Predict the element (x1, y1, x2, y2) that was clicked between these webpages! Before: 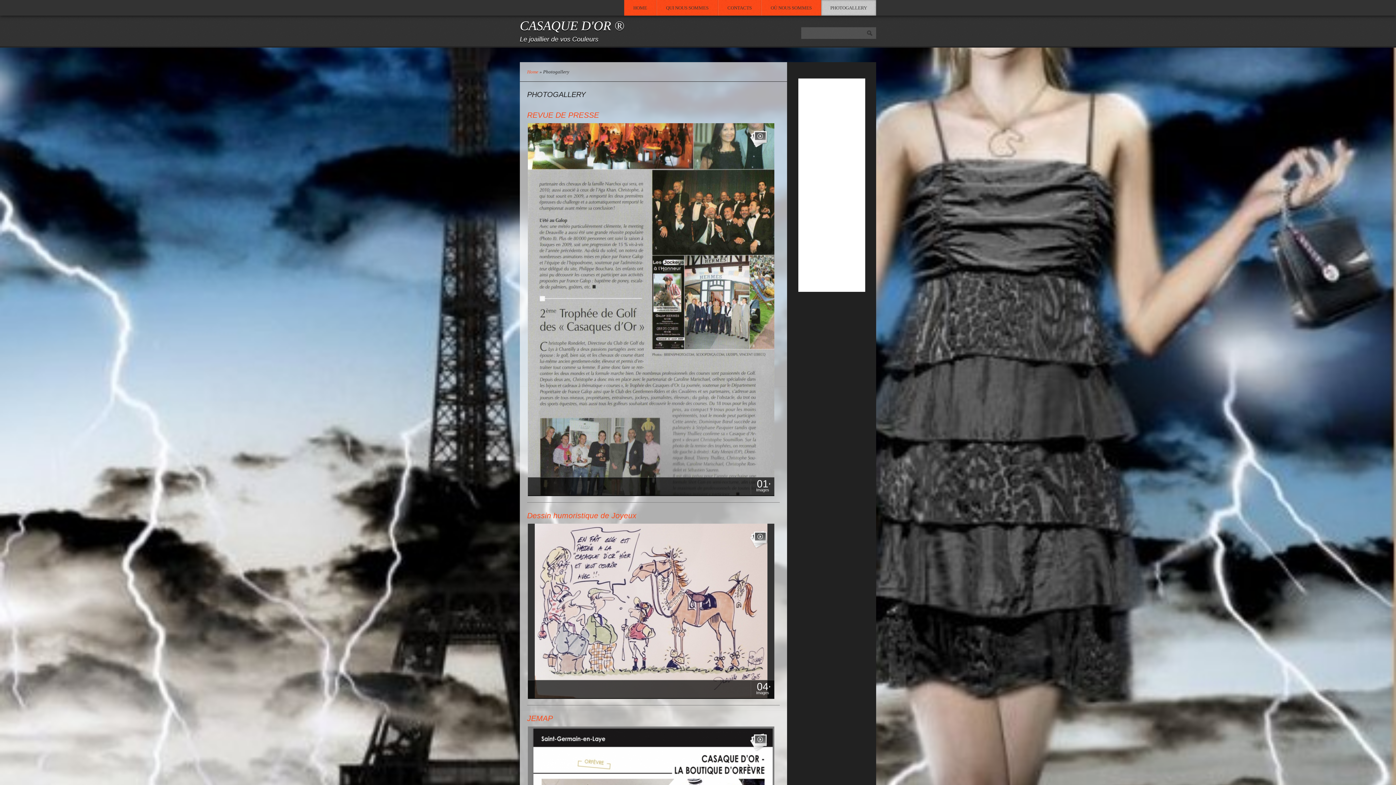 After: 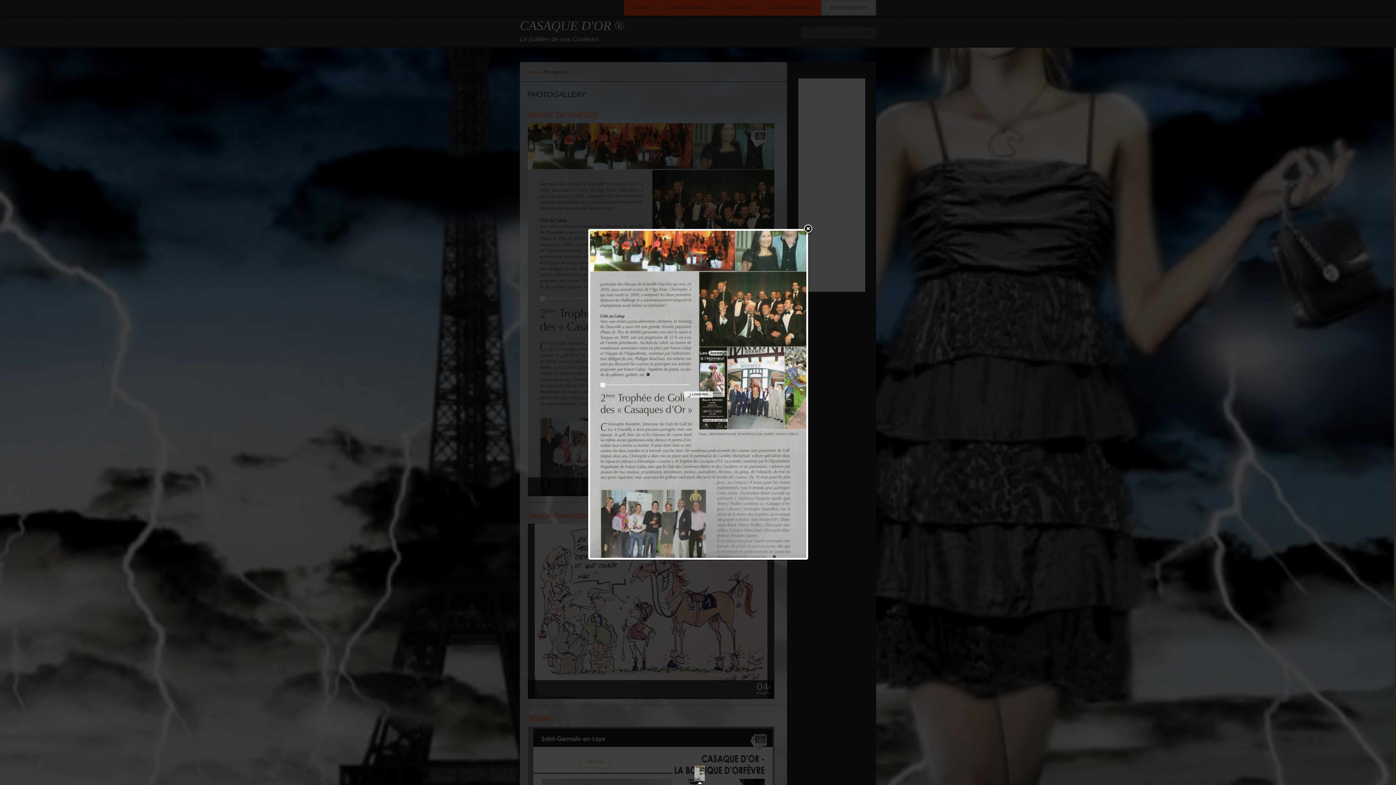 Action: bbox: (749, 129, 768, 148)